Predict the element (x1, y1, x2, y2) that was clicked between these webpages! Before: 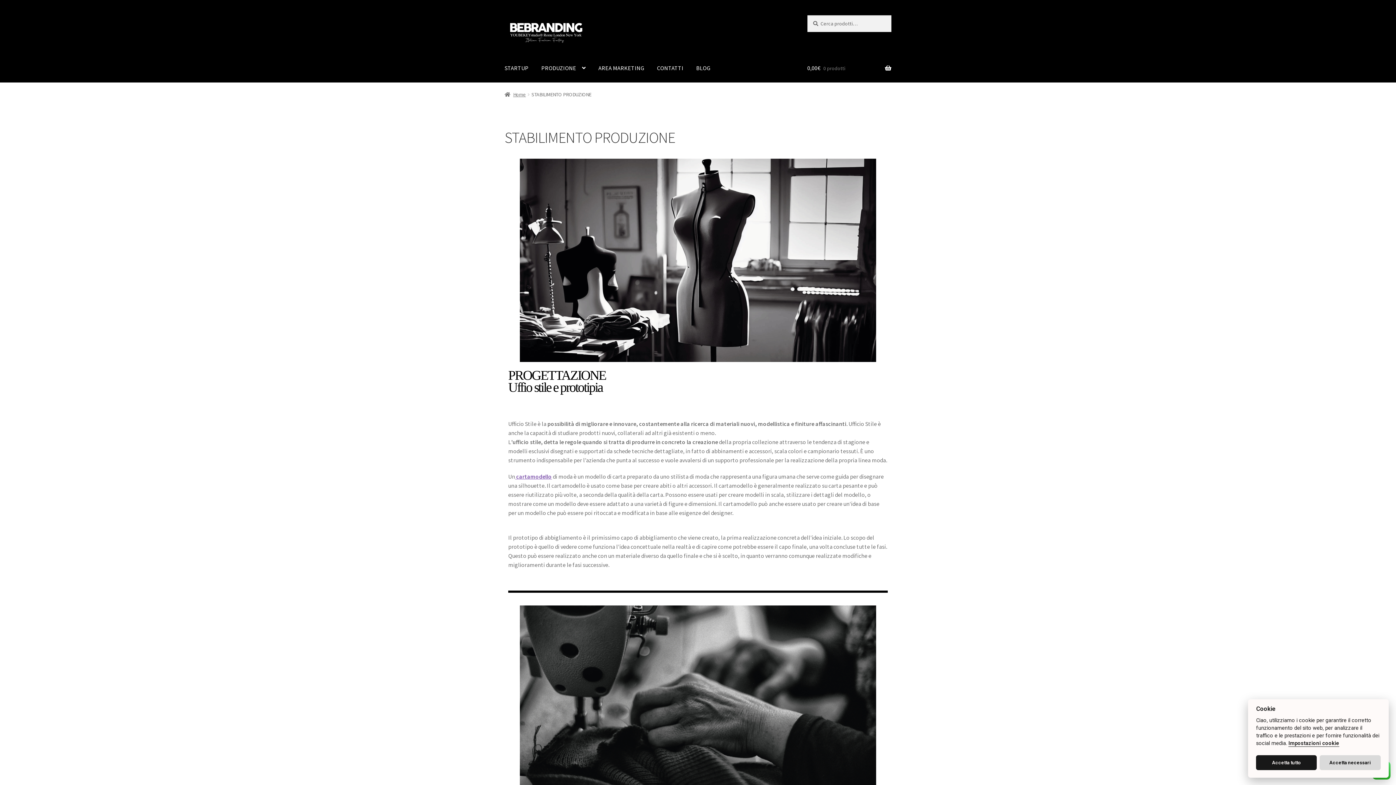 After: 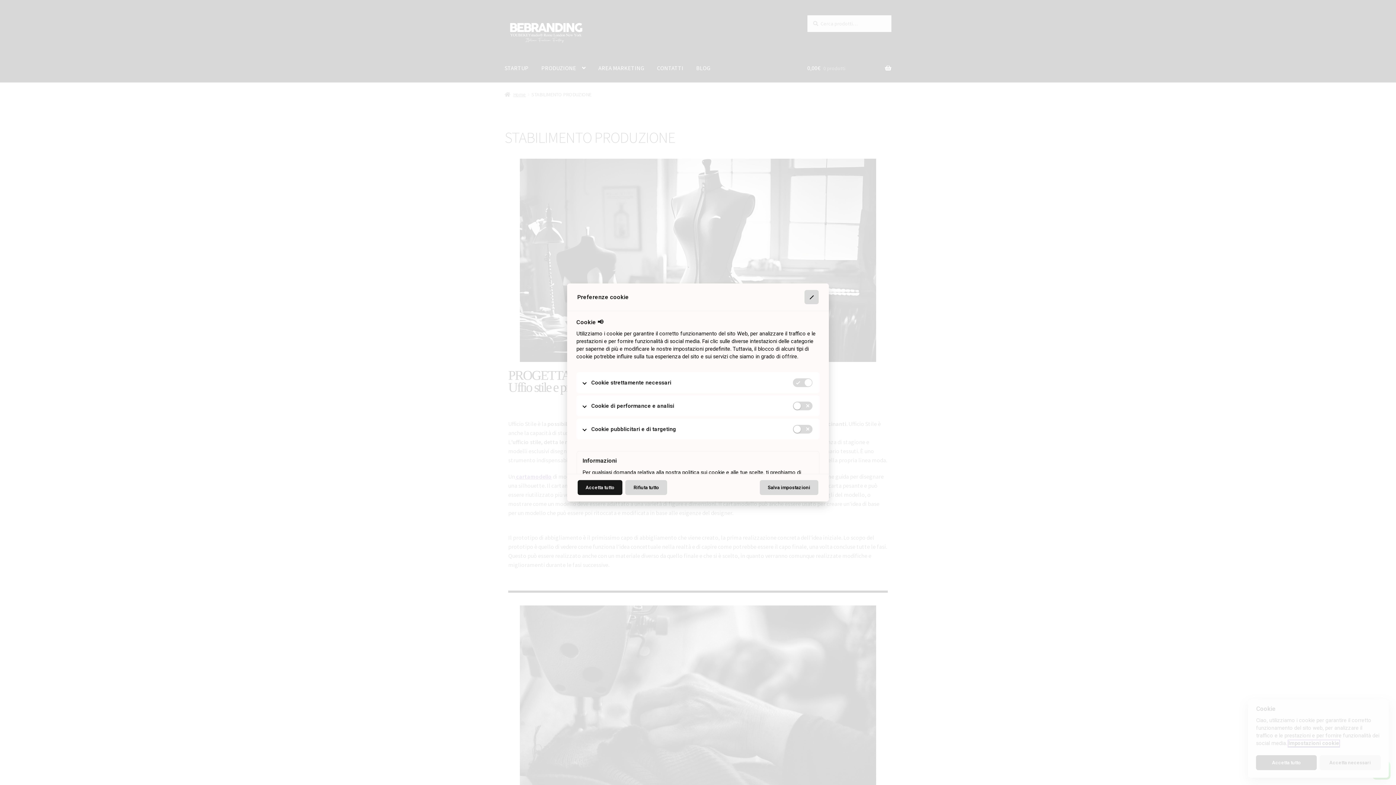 Action: label: Impostazioni cookie bbox: (1288, 740, 1339, 747)